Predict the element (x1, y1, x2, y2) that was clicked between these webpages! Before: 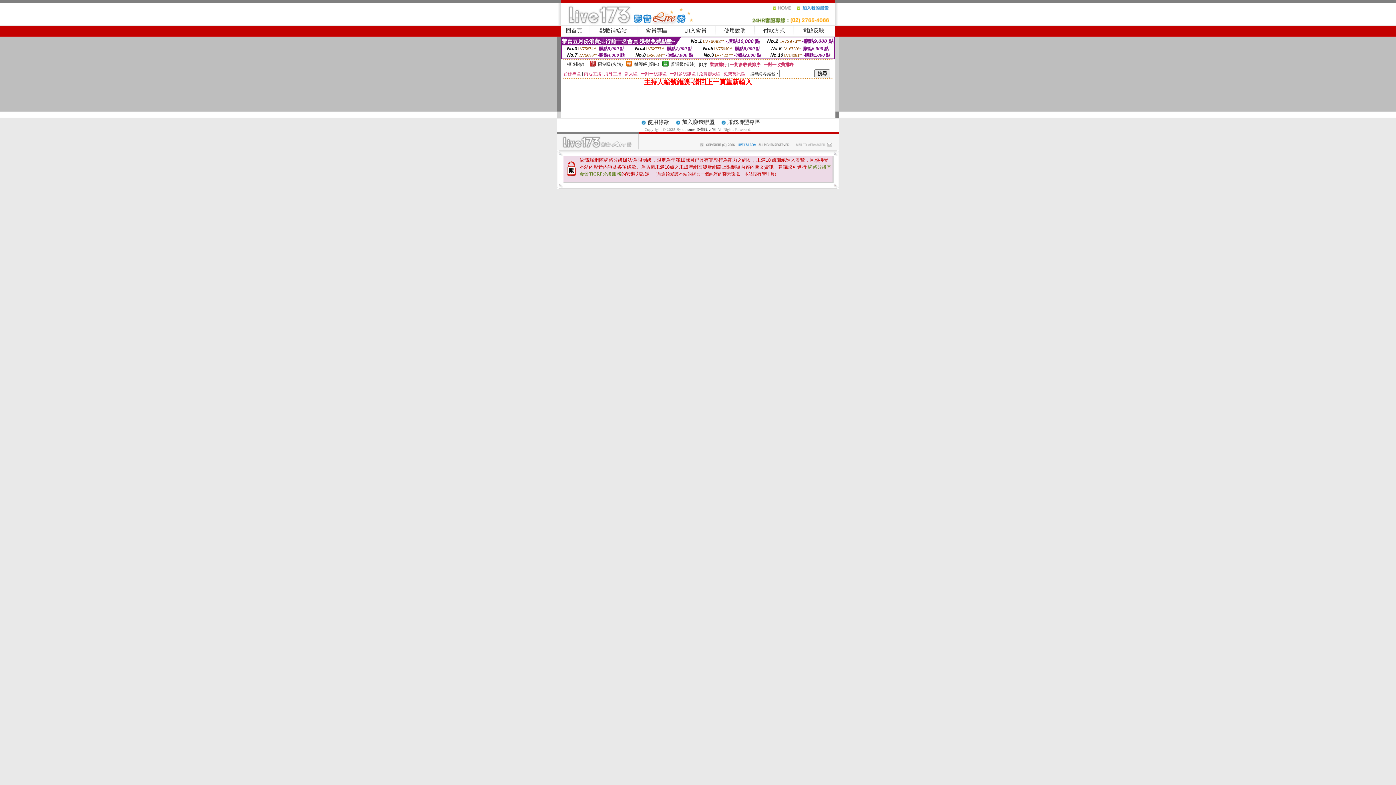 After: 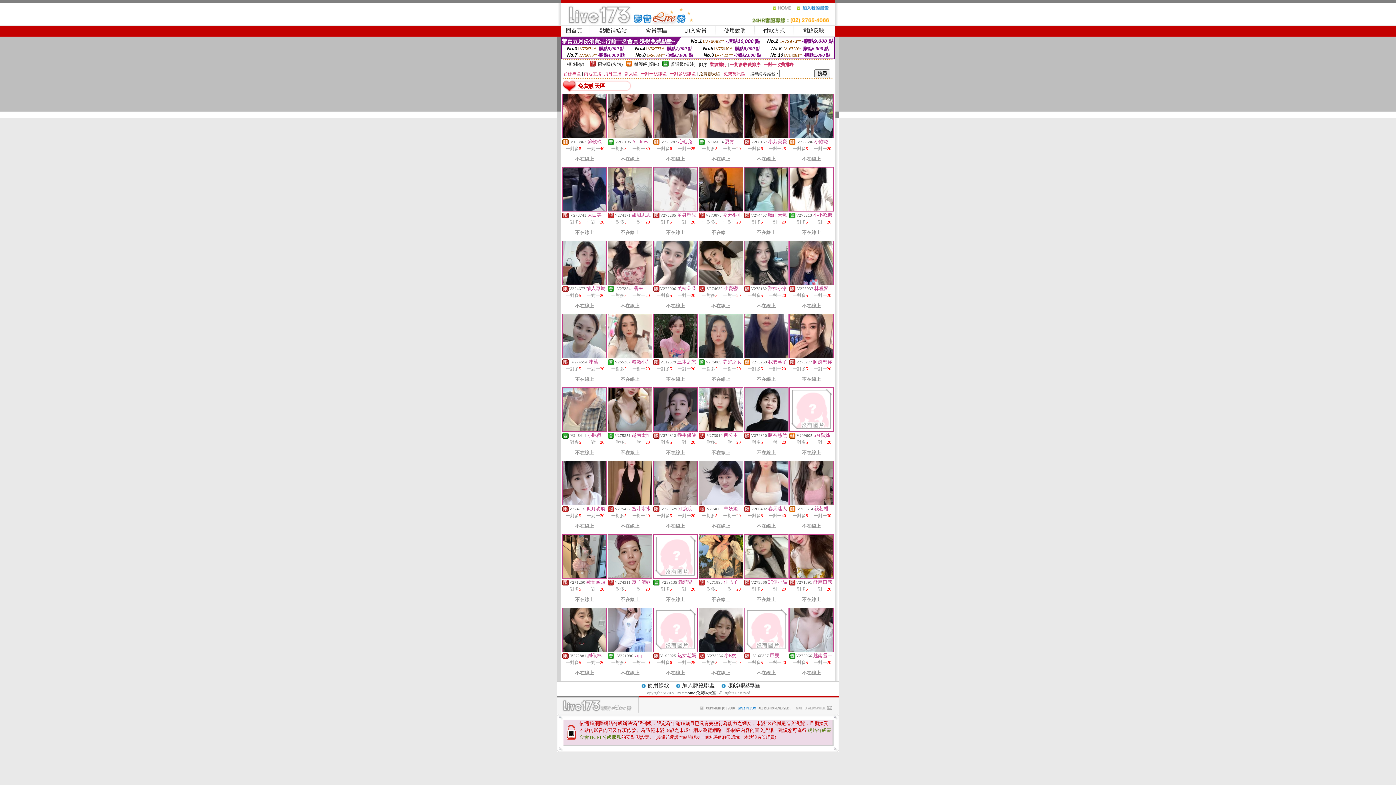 Action: bbox: (698, 71, 720, 76) label: 免費聊天區